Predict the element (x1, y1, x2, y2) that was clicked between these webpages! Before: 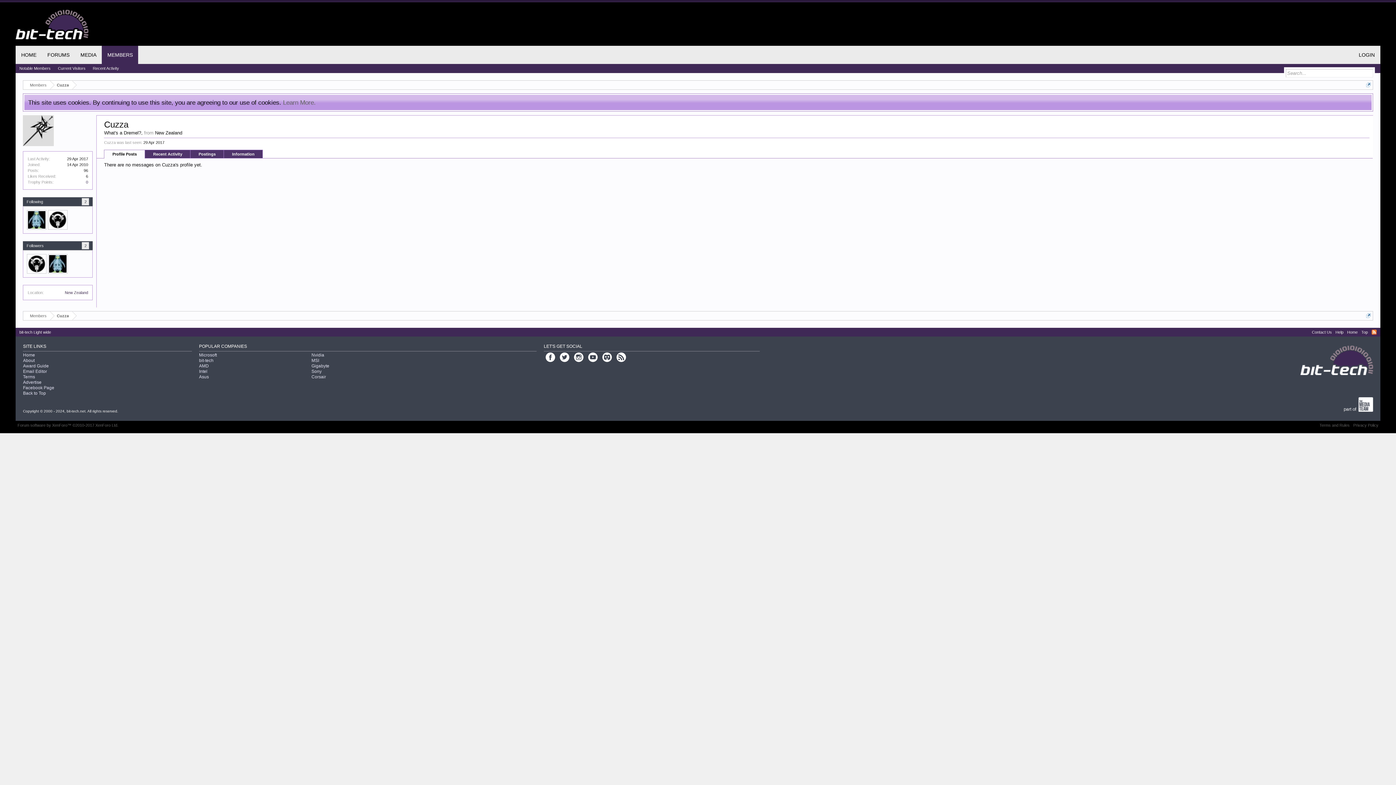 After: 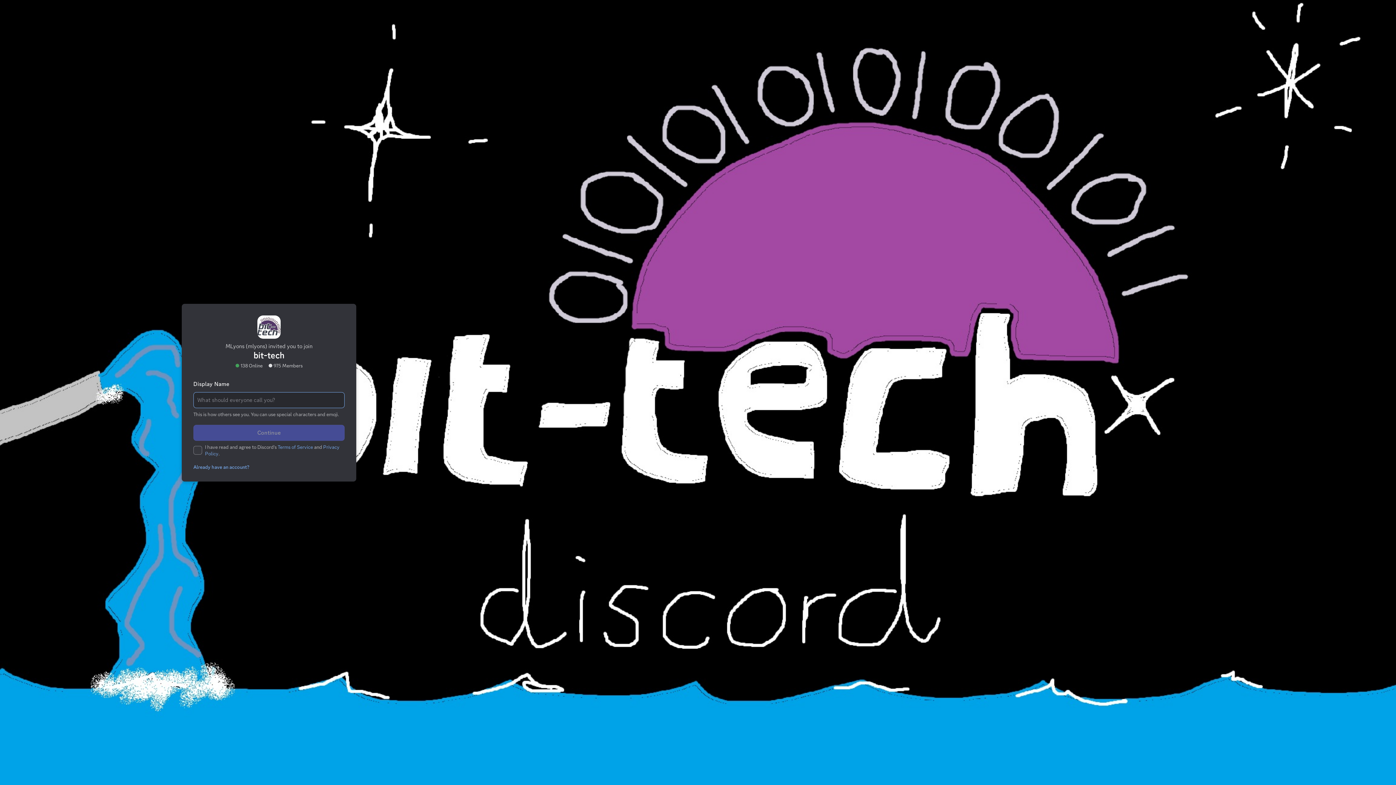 Action: bbox: (600, 358, 611, 363)